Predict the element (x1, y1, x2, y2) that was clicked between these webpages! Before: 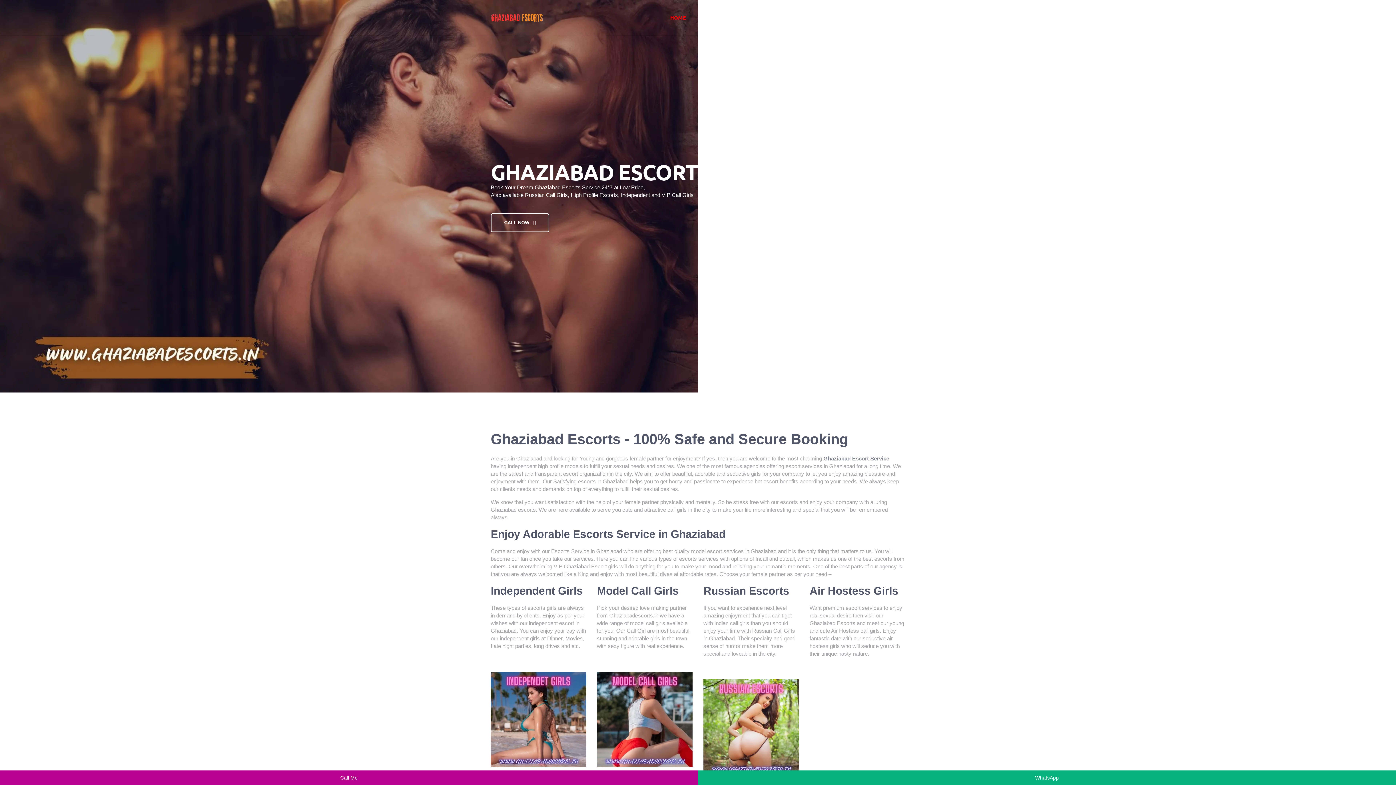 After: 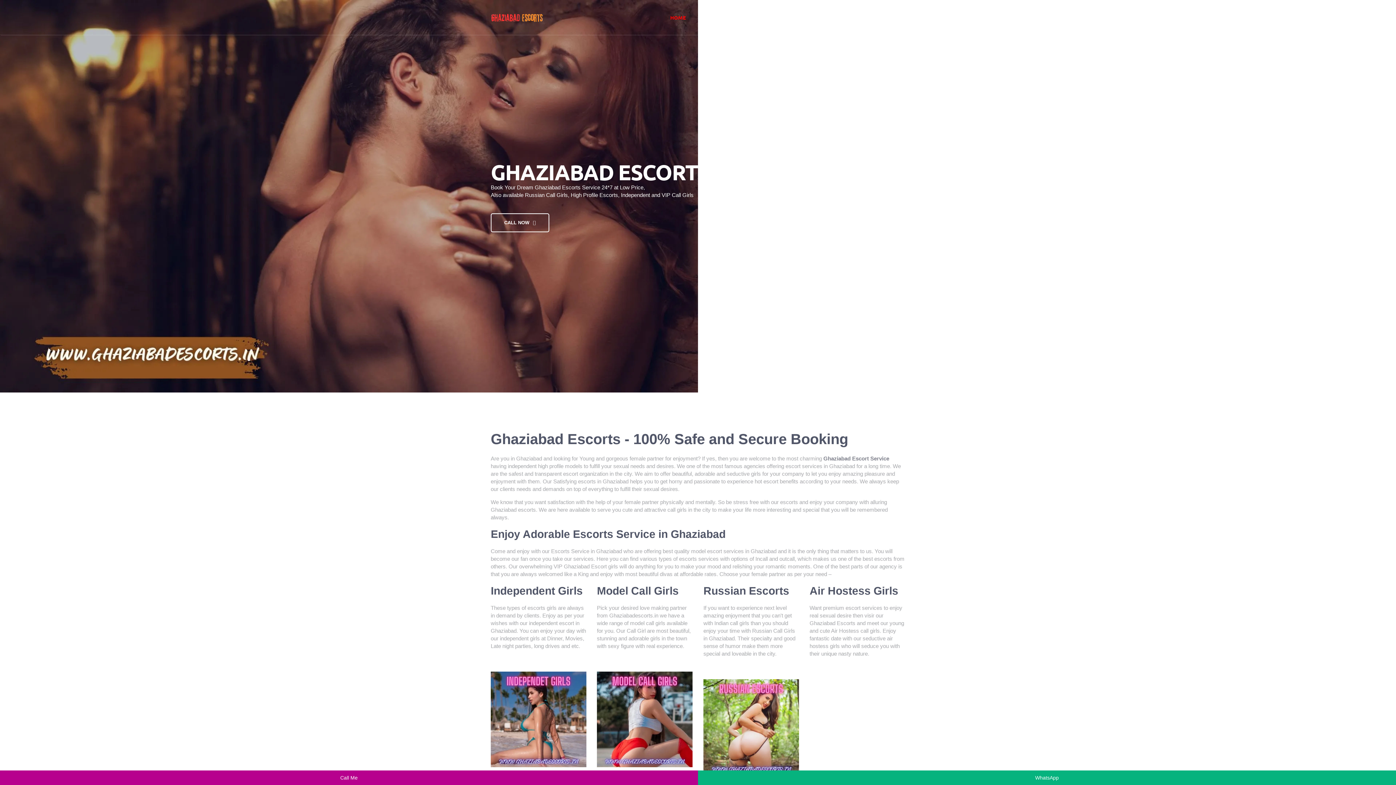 Action: label: Ghaziabad Escort Service bbox: (823, 455, 889, 461)